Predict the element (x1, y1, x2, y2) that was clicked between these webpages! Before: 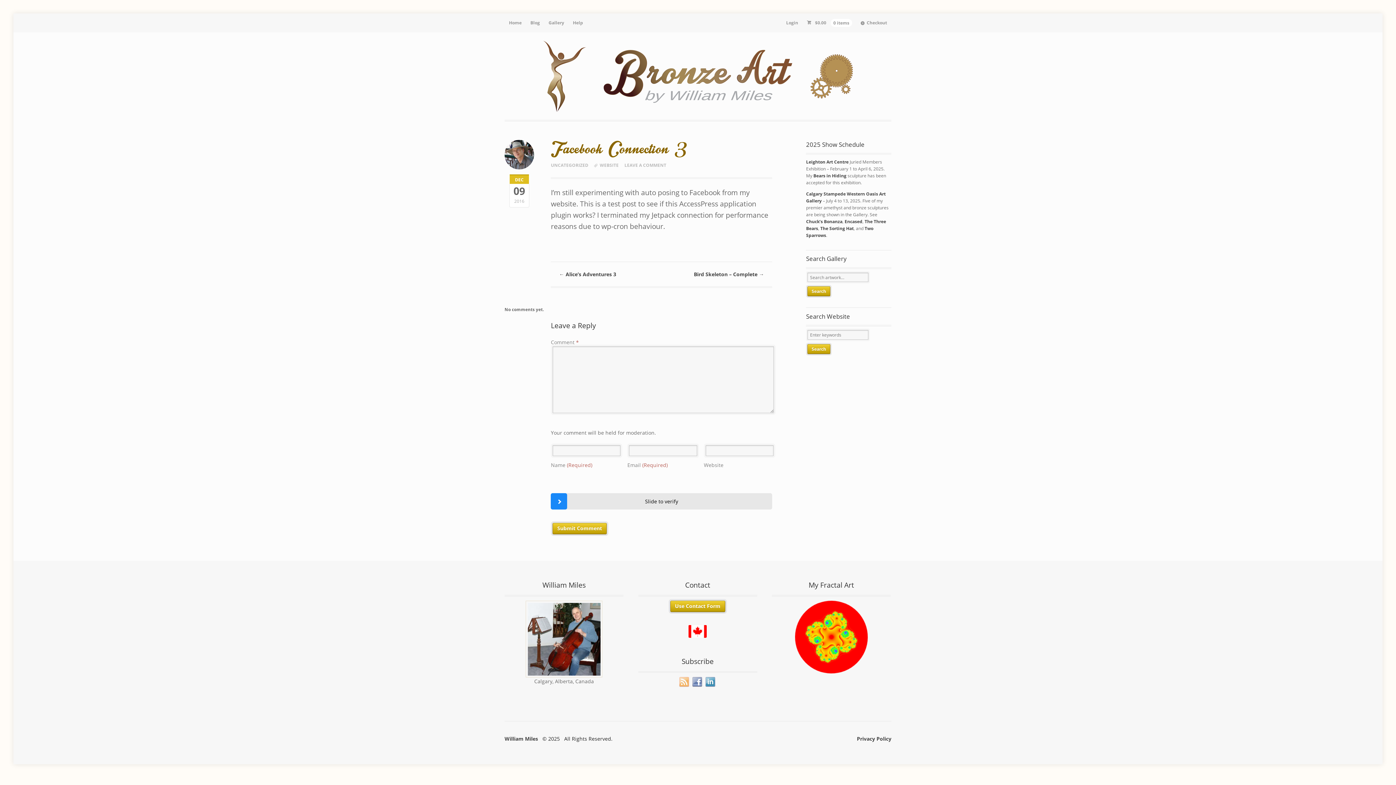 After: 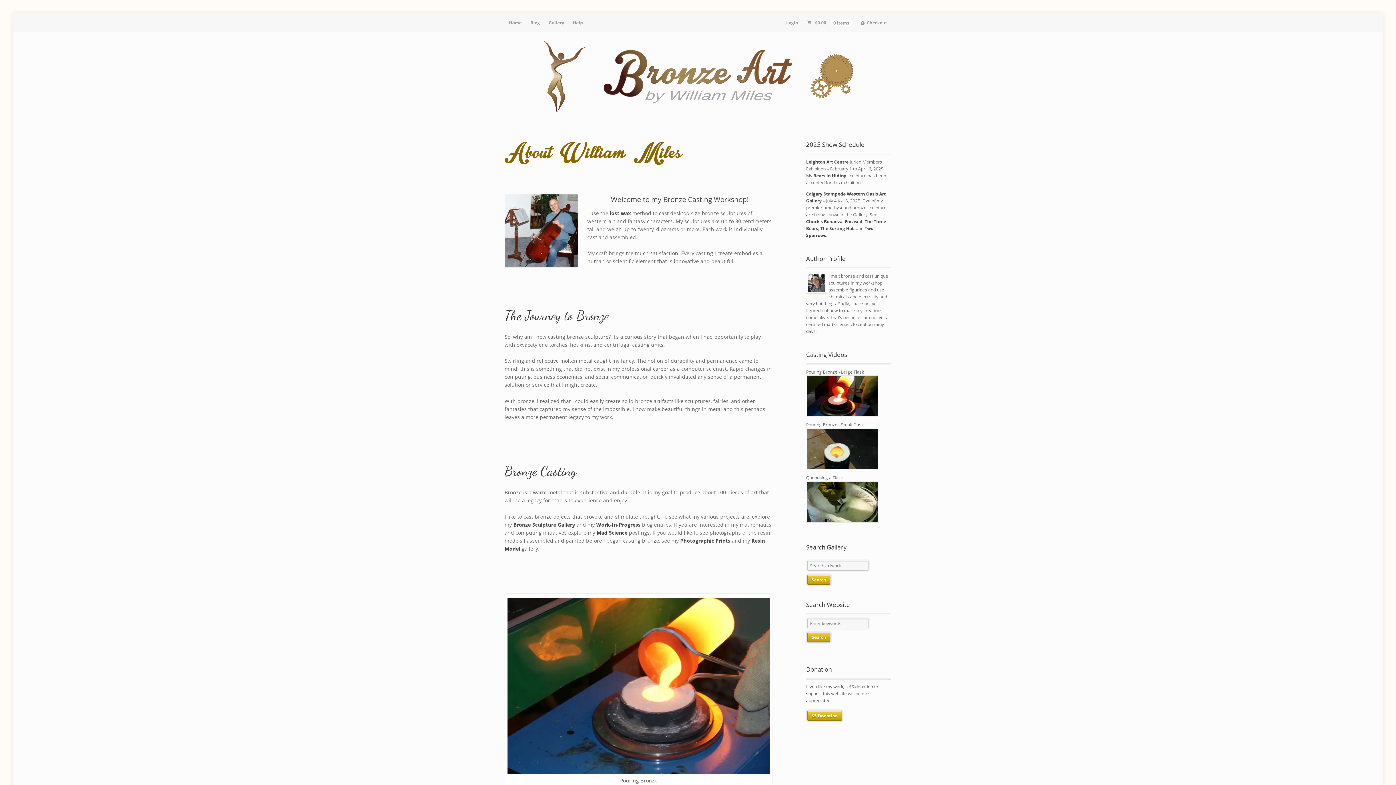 Action: bbox: (525, 670, 602, 677)